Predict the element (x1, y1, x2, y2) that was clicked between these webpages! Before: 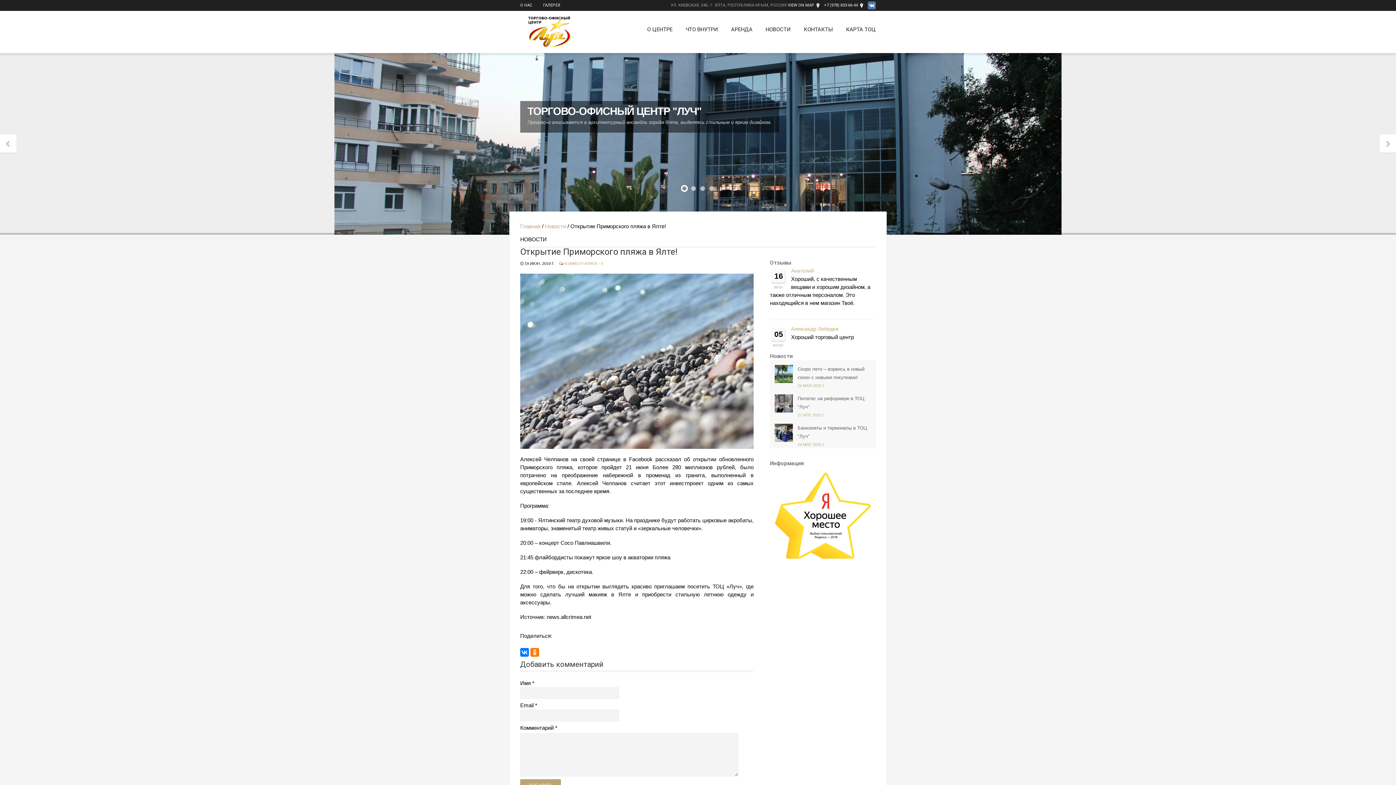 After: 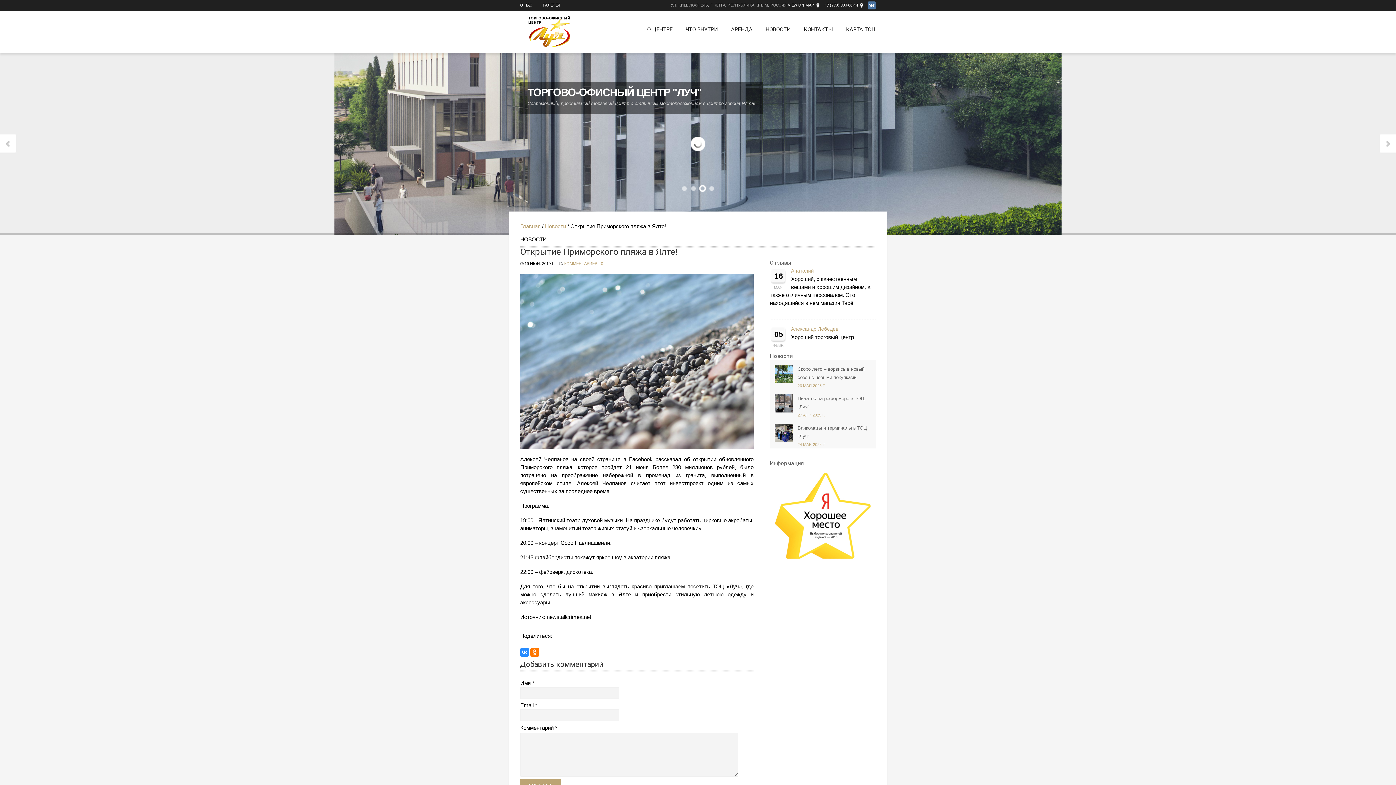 Action: bbox: (520, 648, 529, 656)